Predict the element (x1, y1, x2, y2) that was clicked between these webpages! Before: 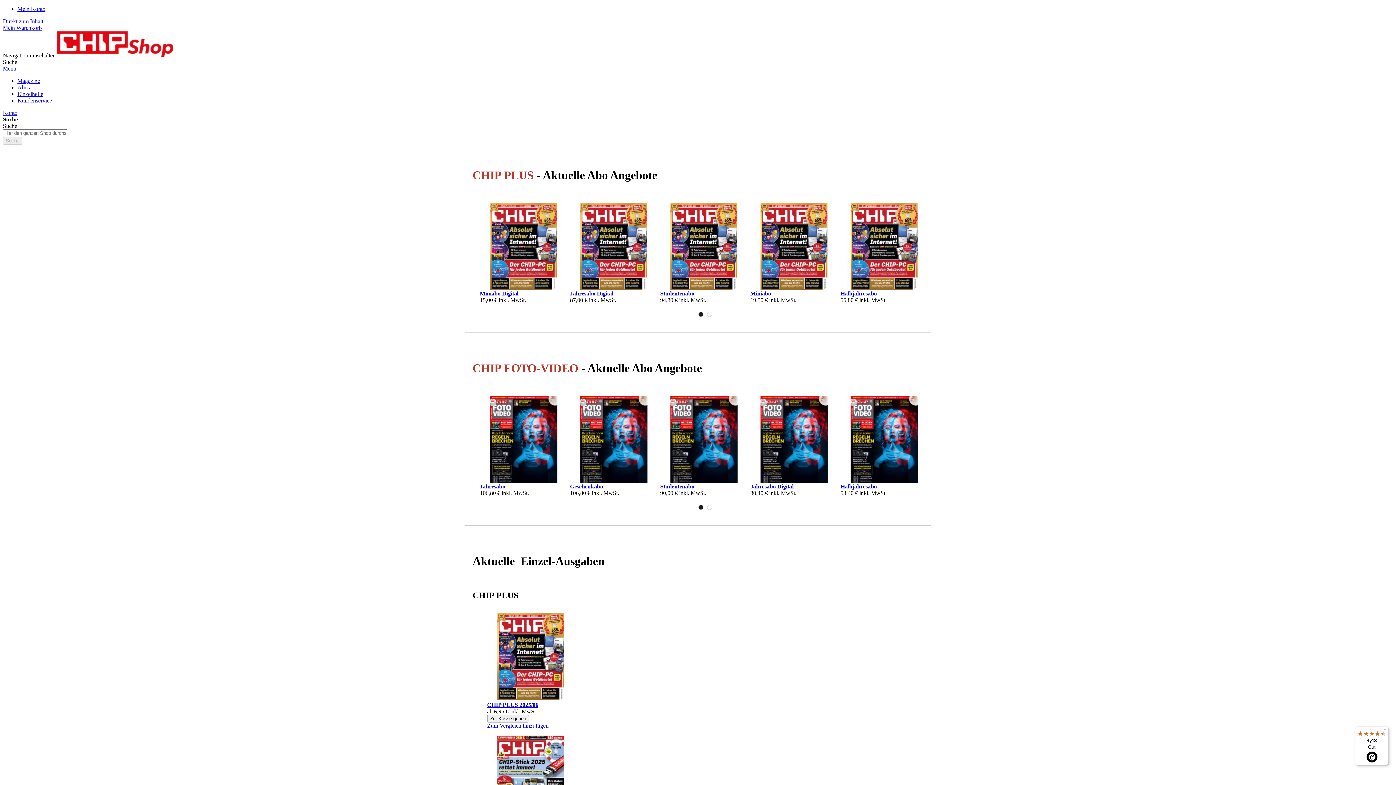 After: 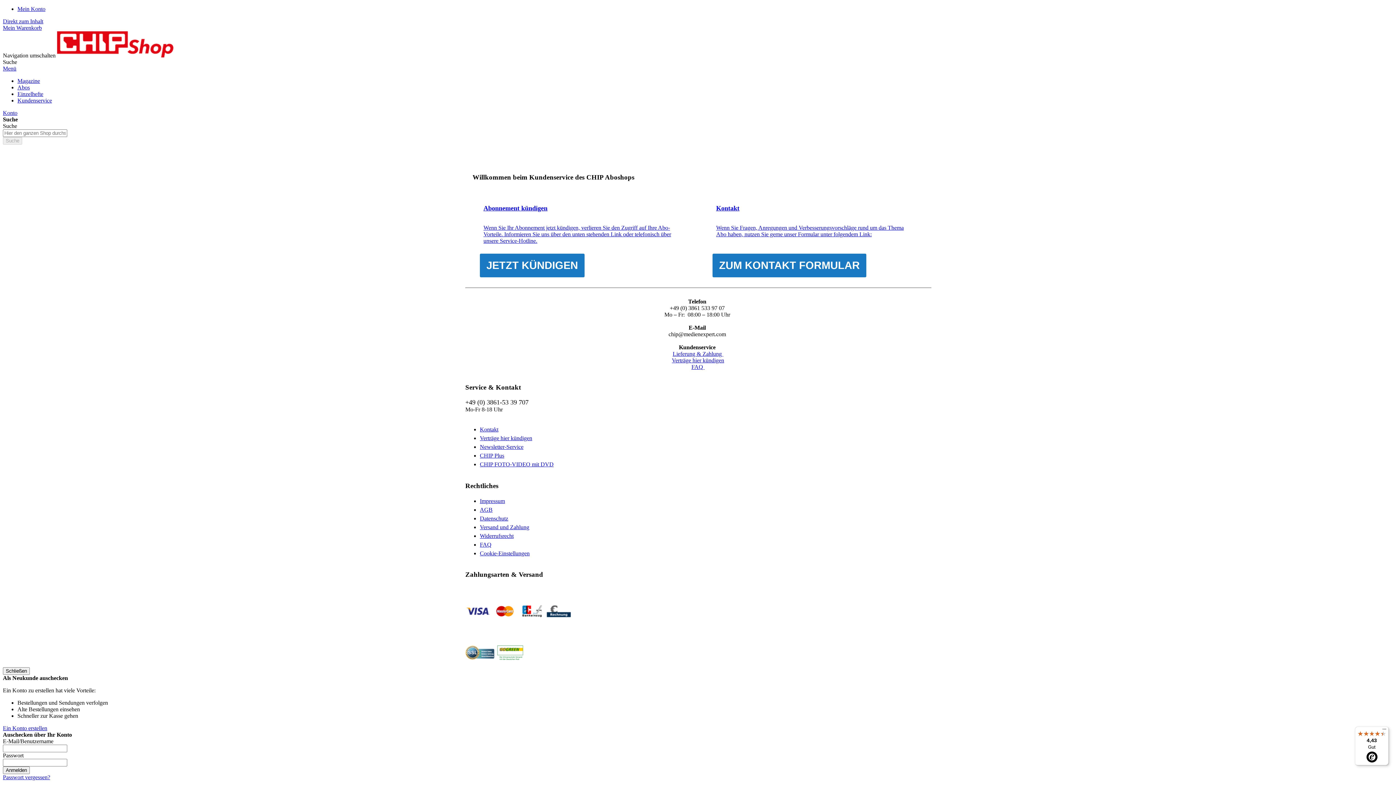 Action: label: Kundenservice bbox: (17, 176, 52, 182)